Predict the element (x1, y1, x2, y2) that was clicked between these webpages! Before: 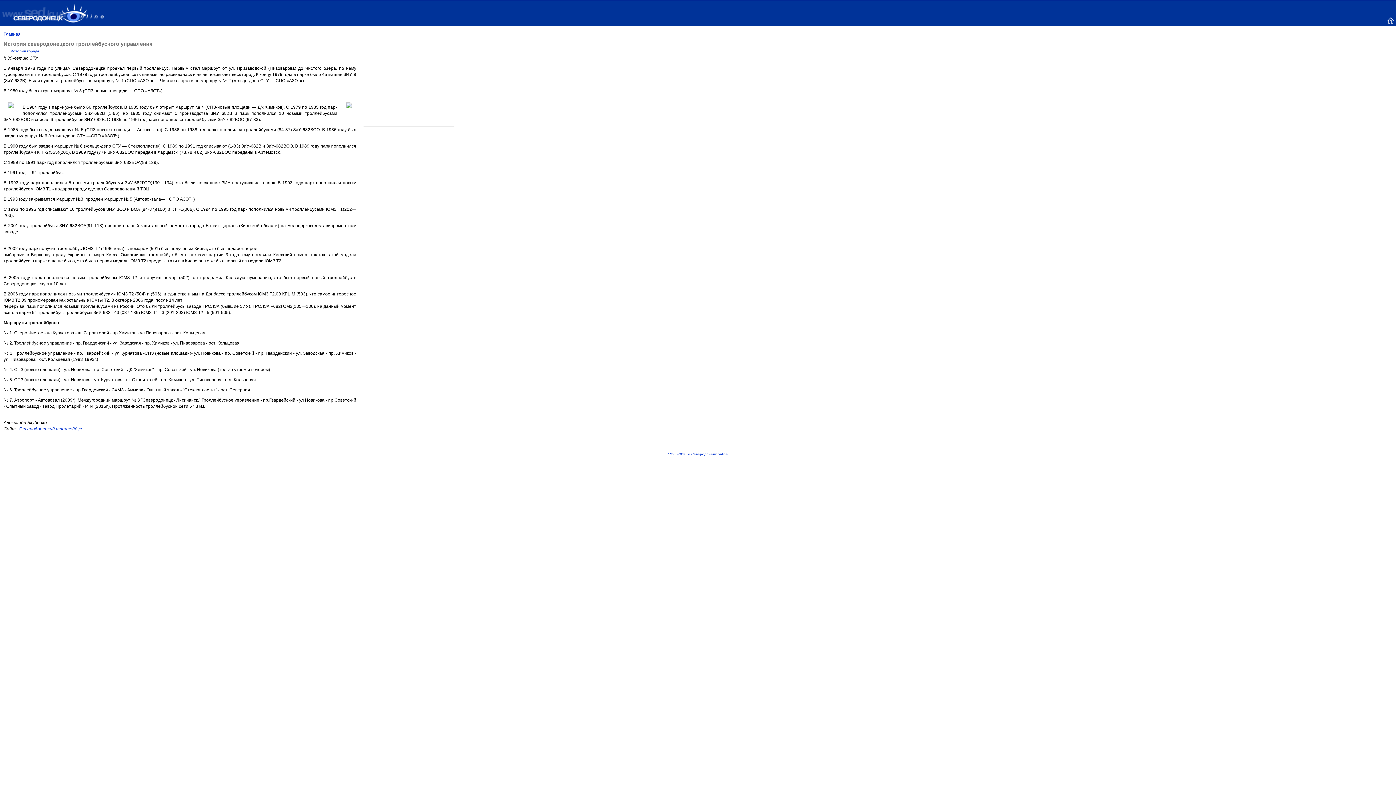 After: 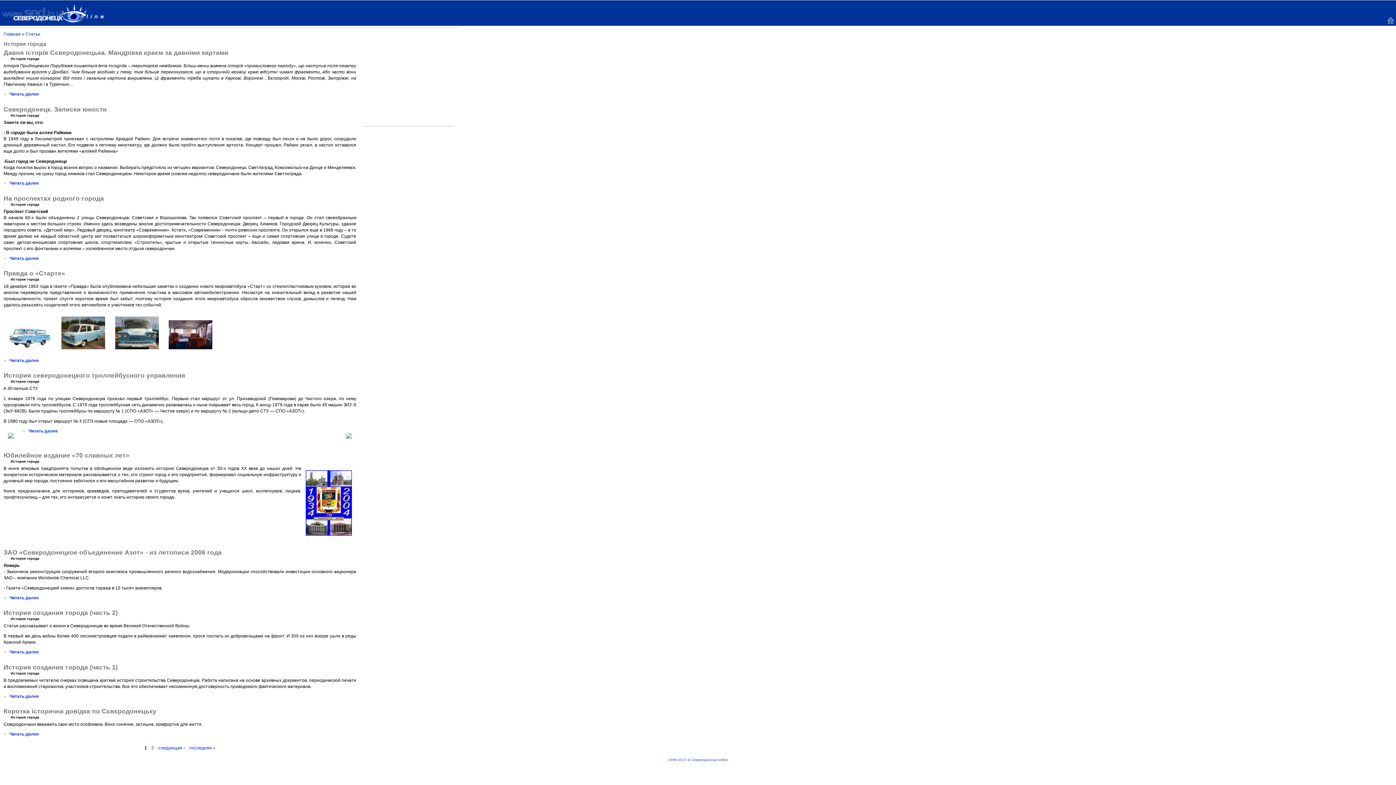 Action: label: История города bbox: (10, 49, 39, 53)